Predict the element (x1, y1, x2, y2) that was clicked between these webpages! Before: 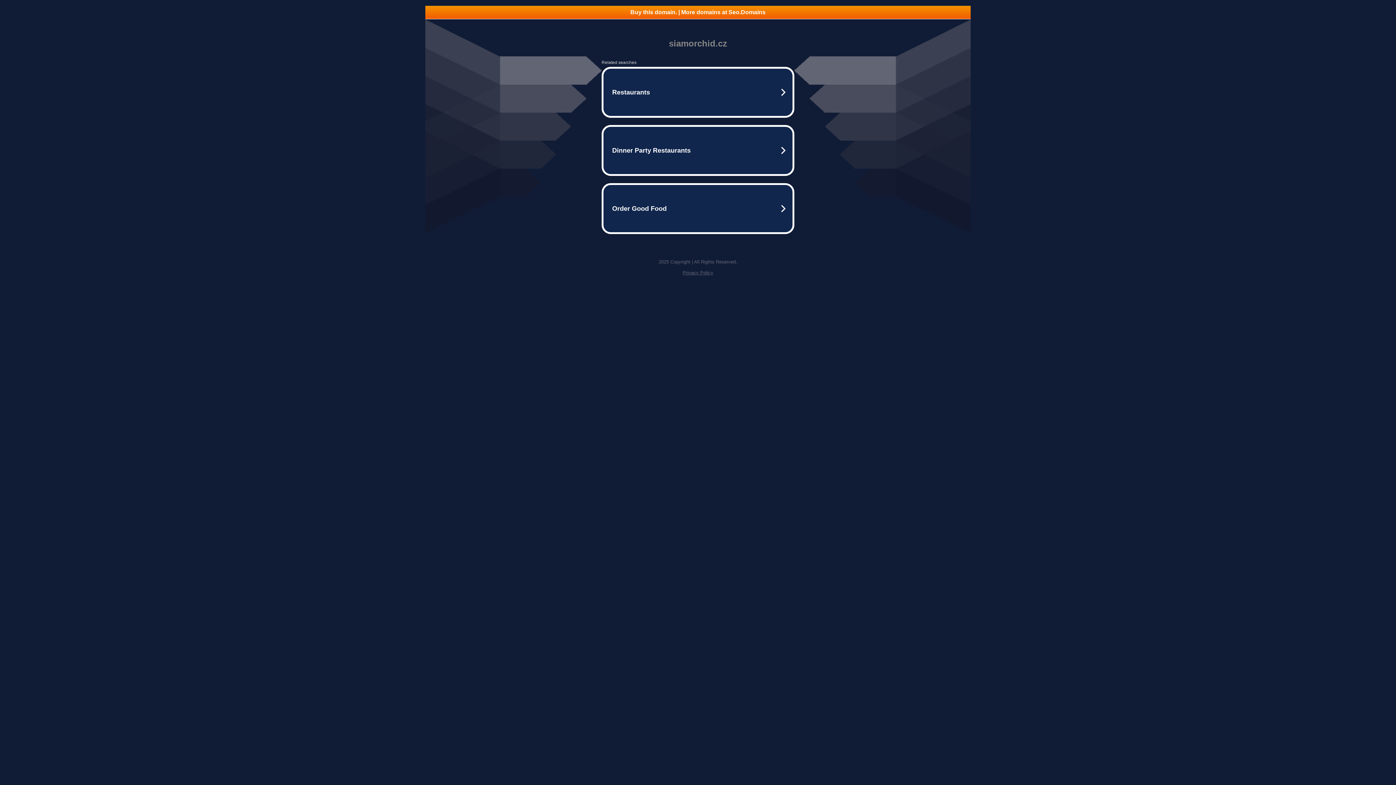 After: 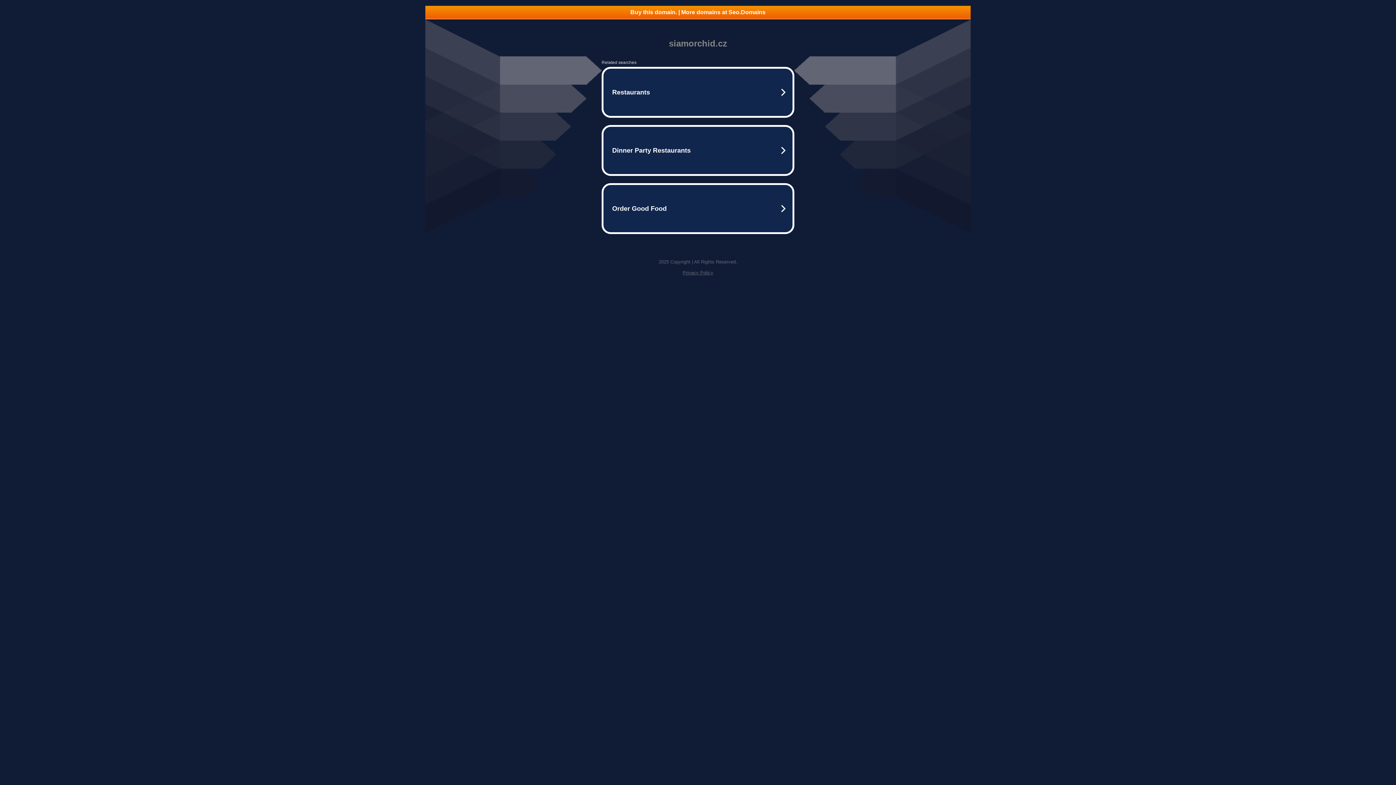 Action: bbox: (425, 5, 970, 18) label: Buy this domain. | More domains at Seo.Domains